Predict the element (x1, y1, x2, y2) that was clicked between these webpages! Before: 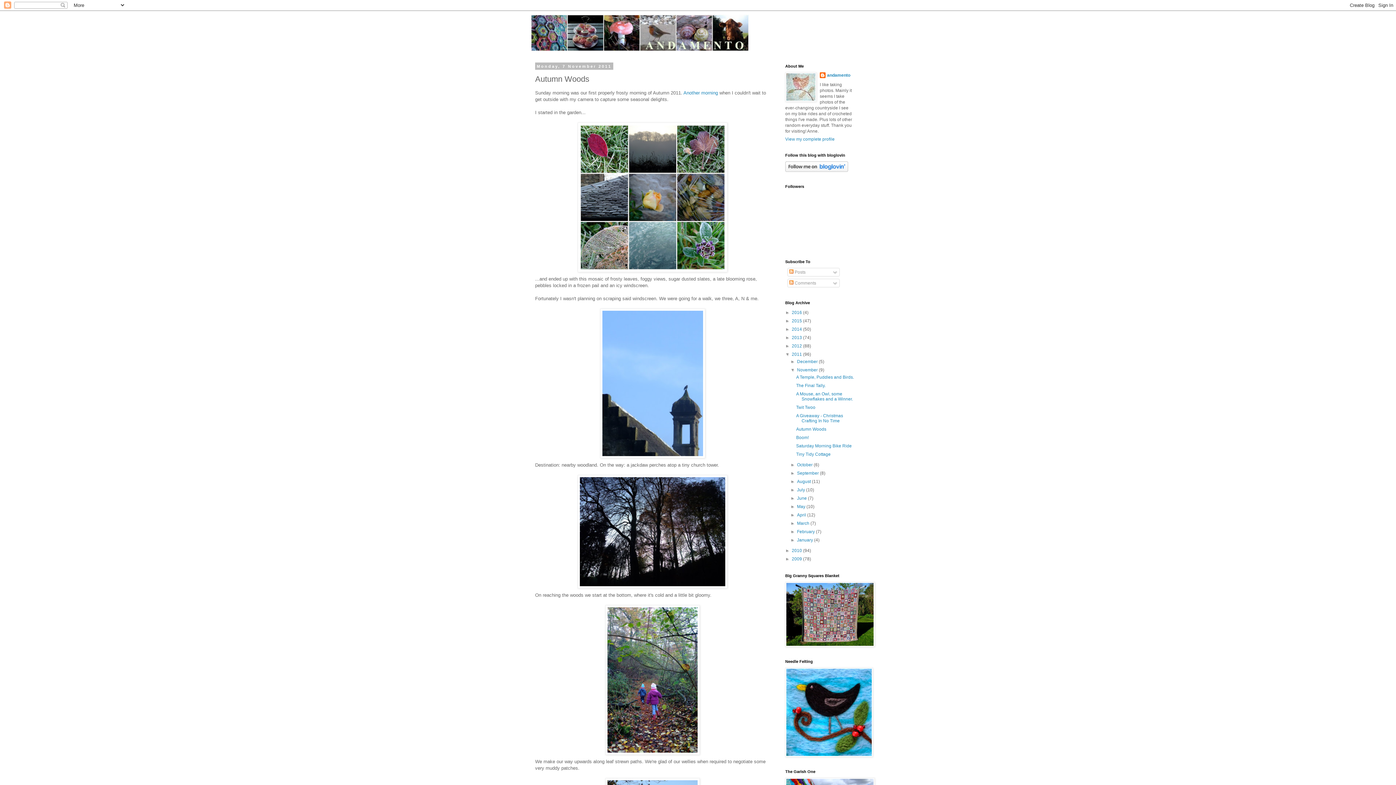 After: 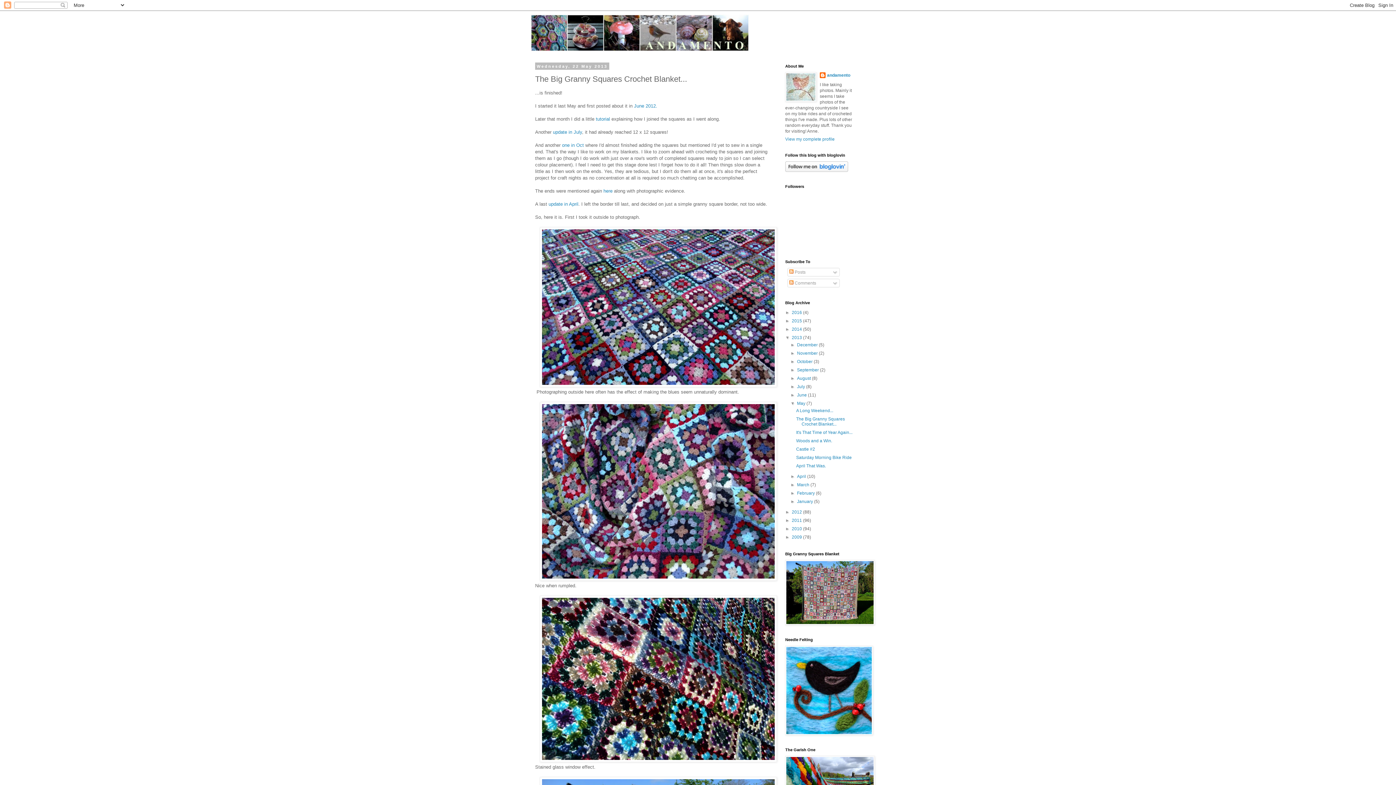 Action: bbox: (785, 643, 874, 648)